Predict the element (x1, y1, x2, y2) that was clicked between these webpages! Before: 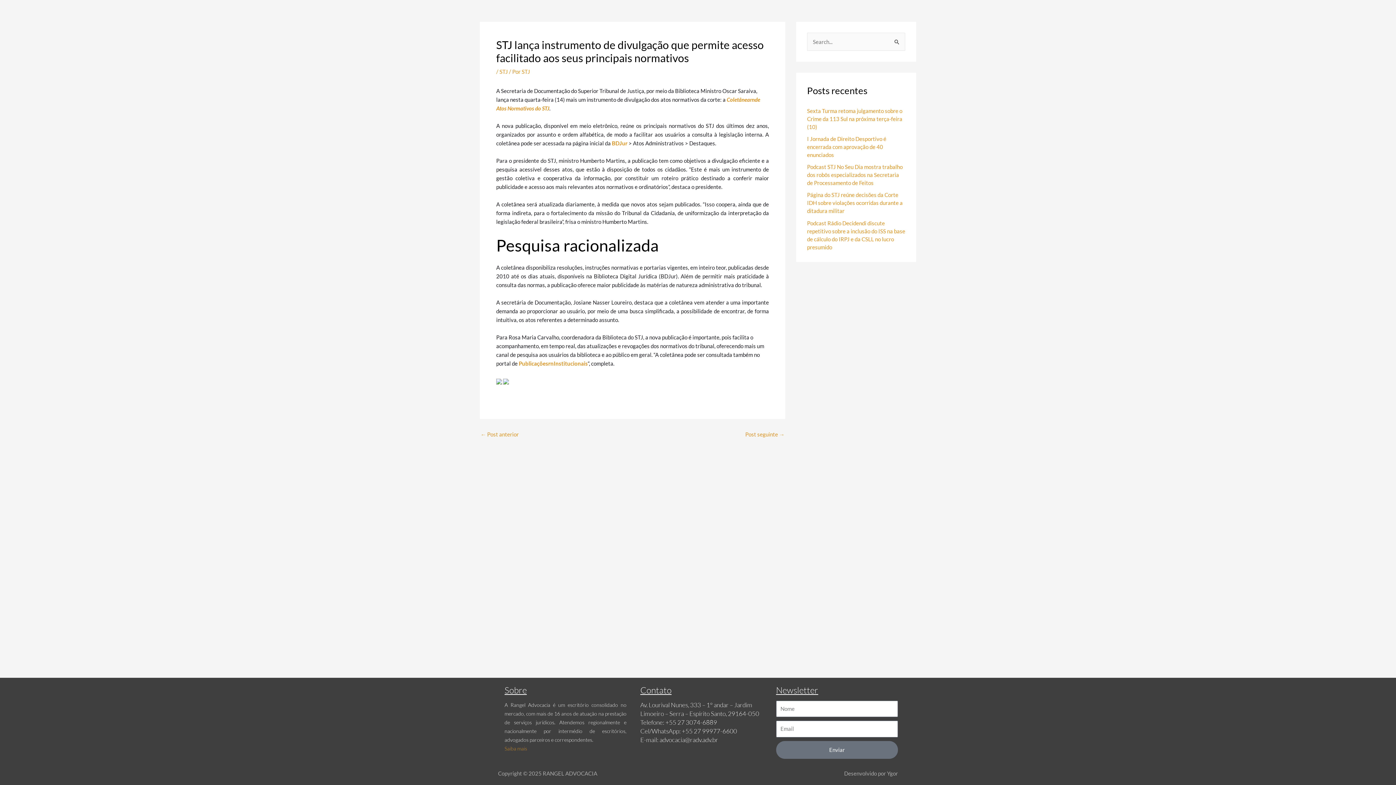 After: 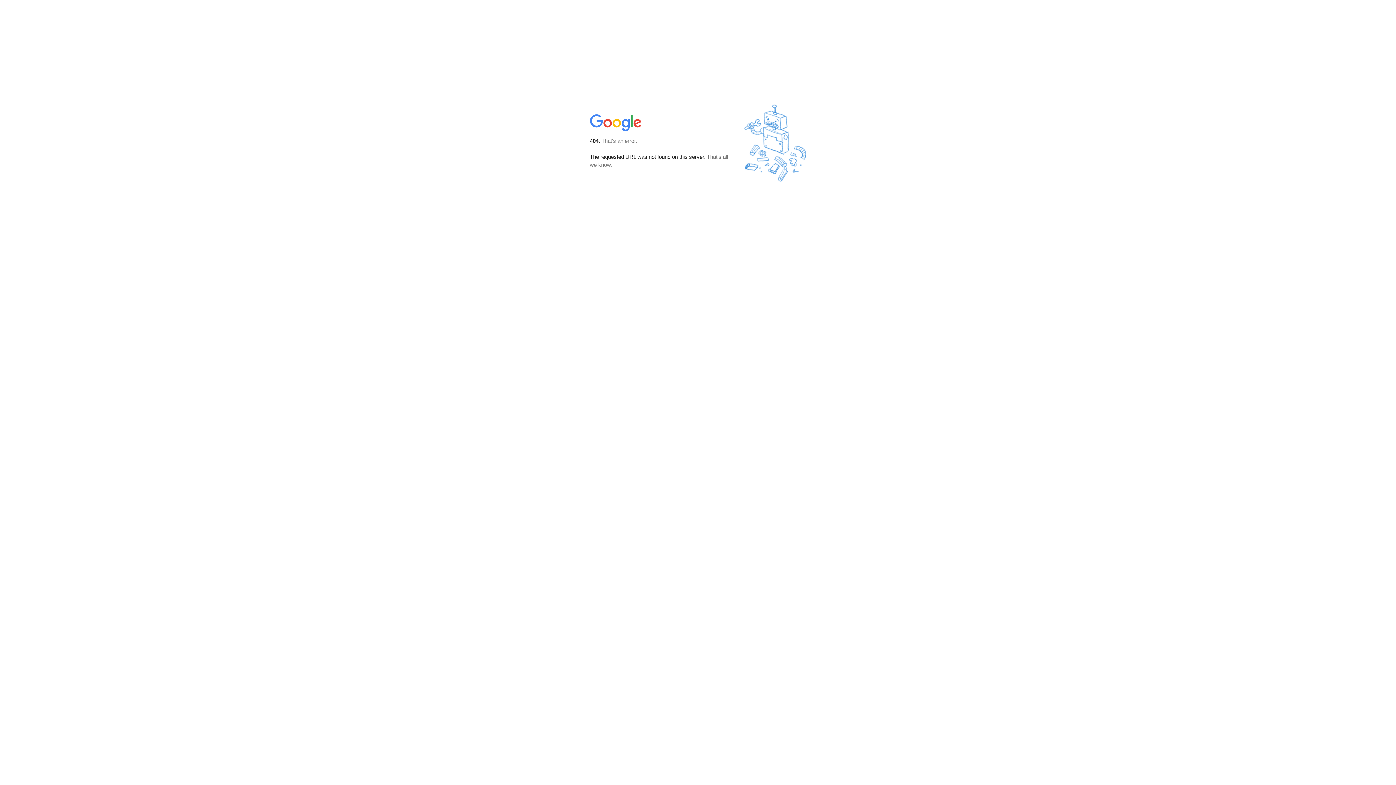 Action: bbox: (503, 377, 509, 384)